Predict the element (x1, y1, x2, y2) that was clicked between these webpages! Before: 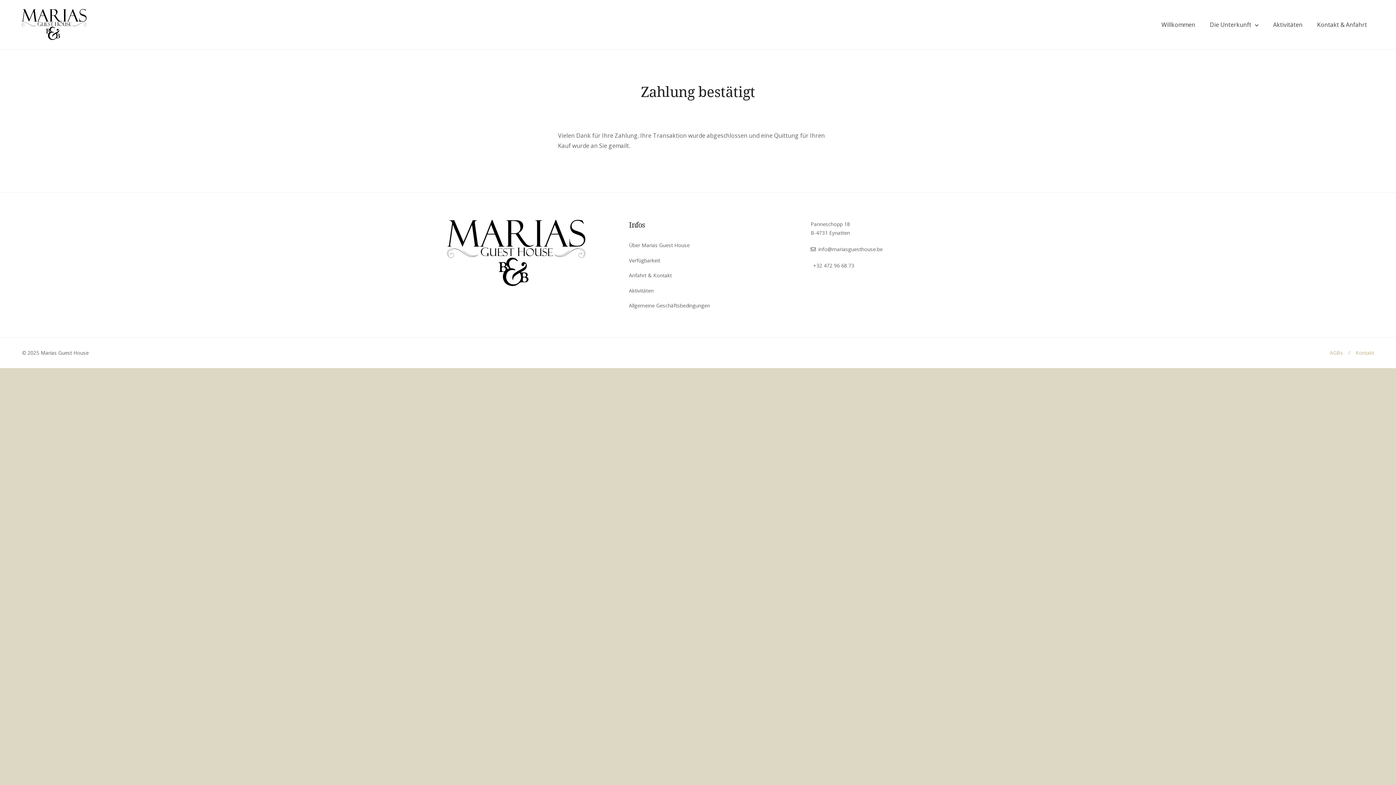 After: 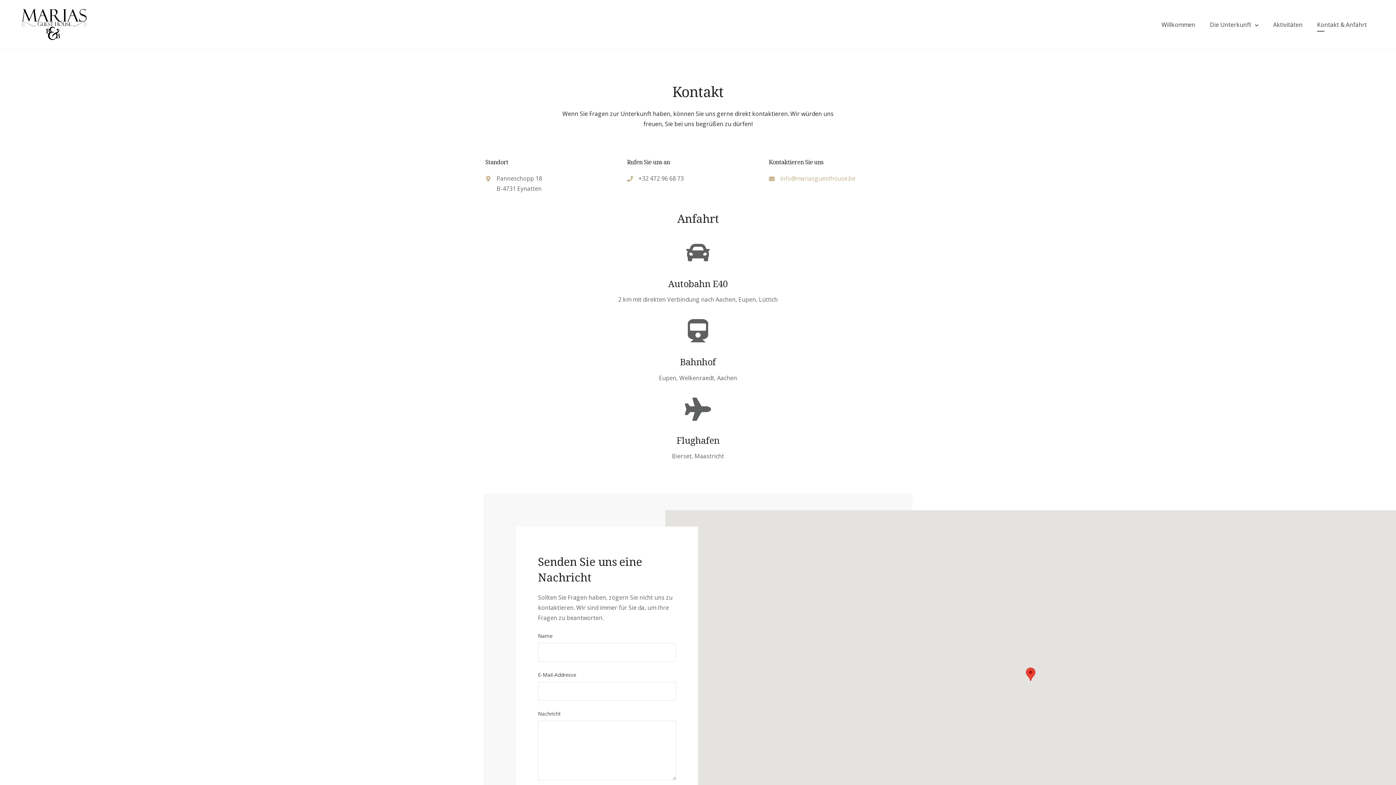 Action: bbox: (1356, 349, 1374, 356) label: Kontakt